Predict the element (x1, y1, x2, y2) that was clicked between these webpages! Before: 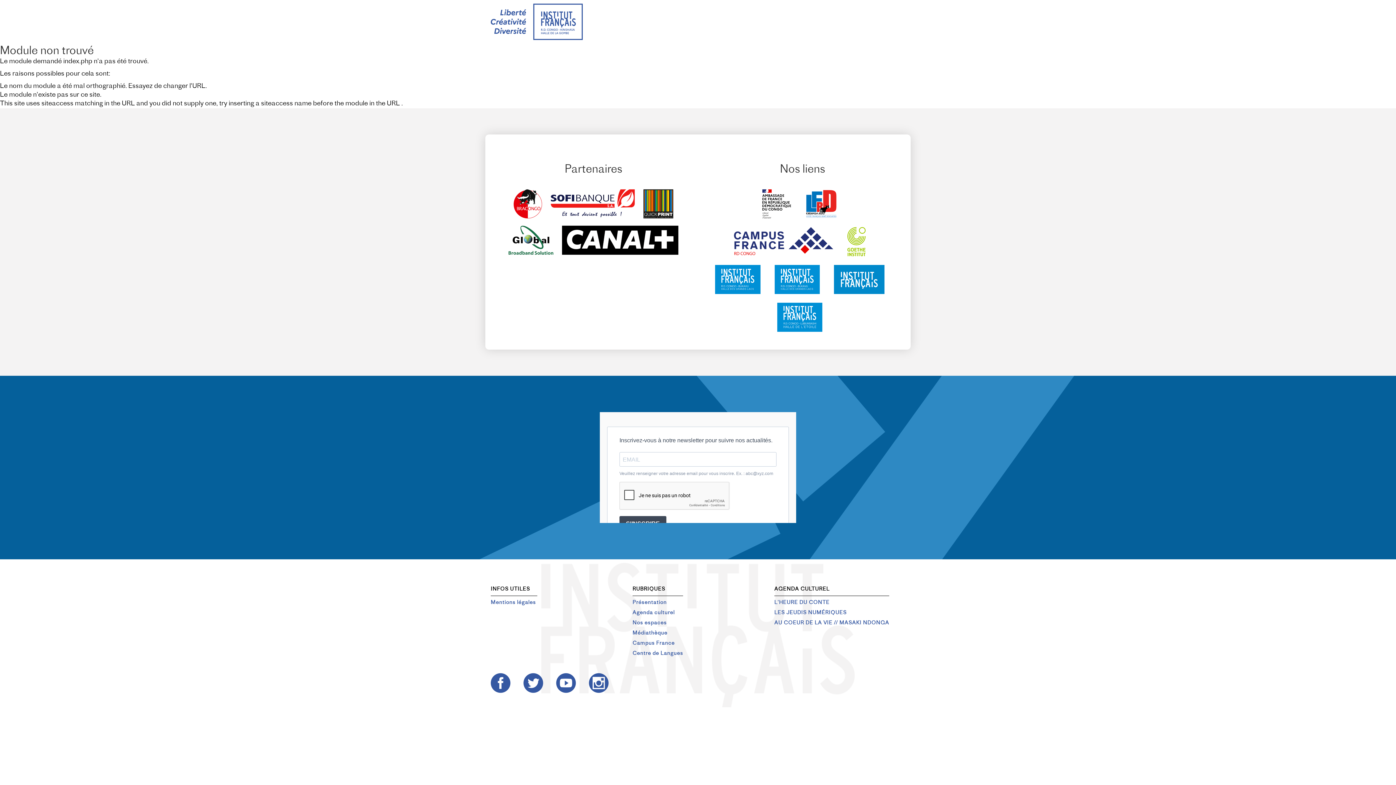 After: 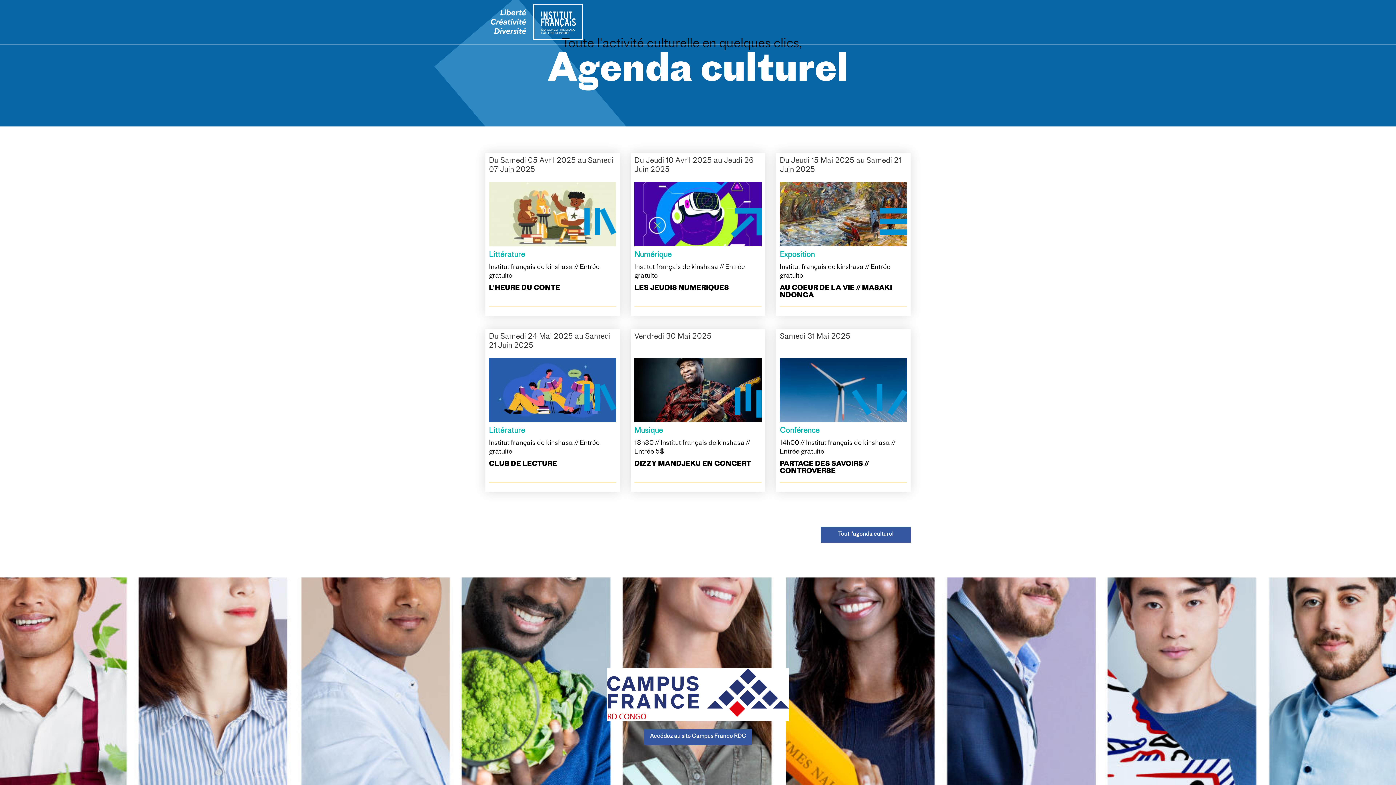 Action: bbox: (490, 17, 582, 24)